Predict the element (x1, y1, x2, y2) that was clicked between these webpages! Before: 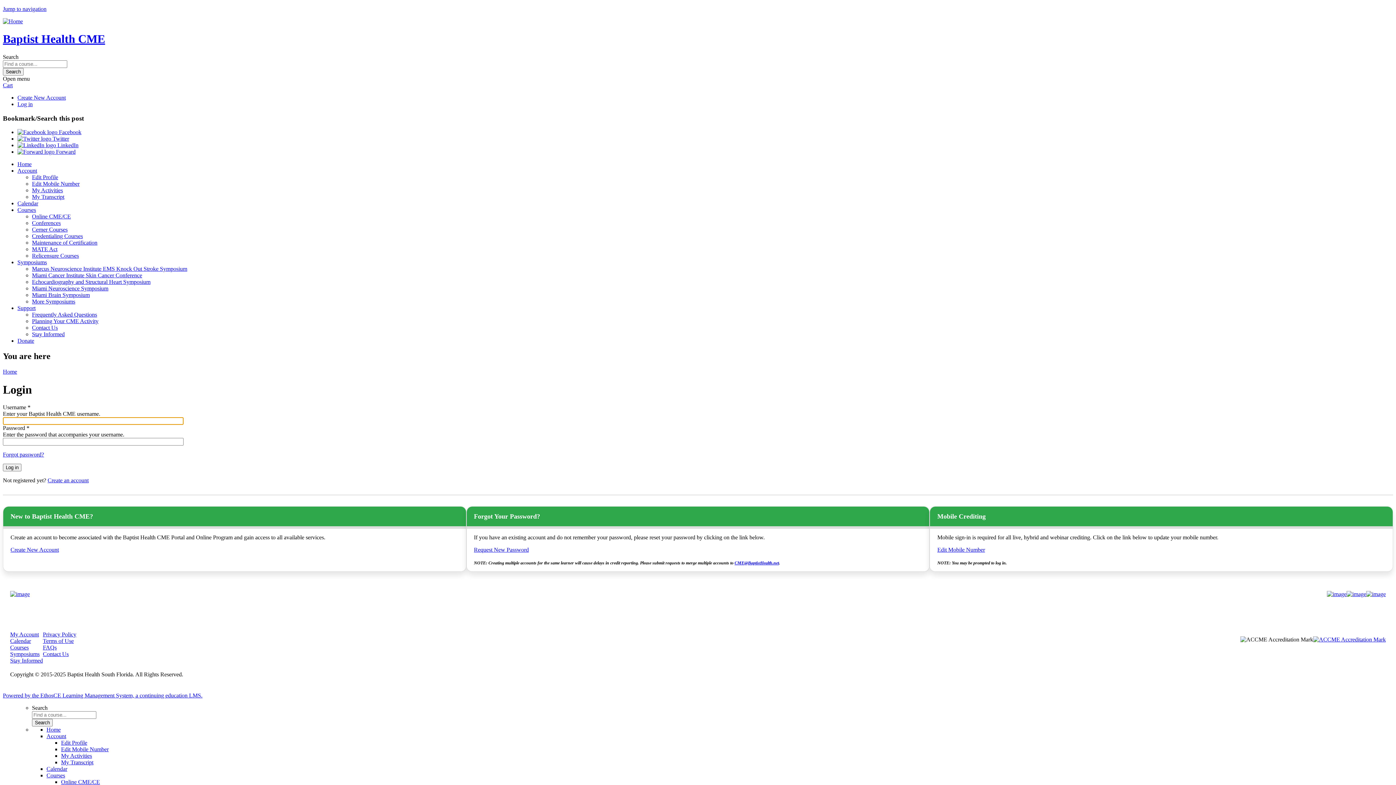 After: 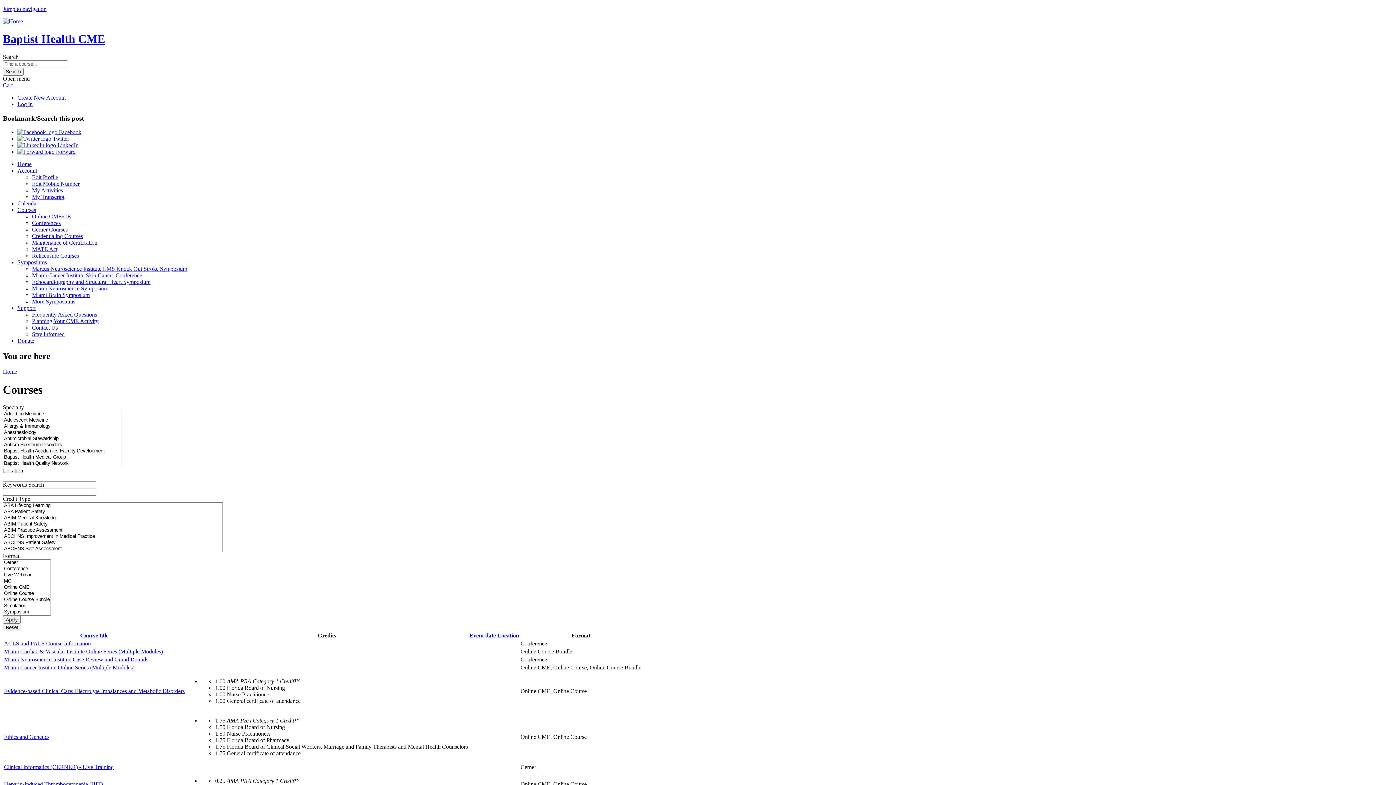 Action: bbox: (46, 772, 65, 778) label: Courses